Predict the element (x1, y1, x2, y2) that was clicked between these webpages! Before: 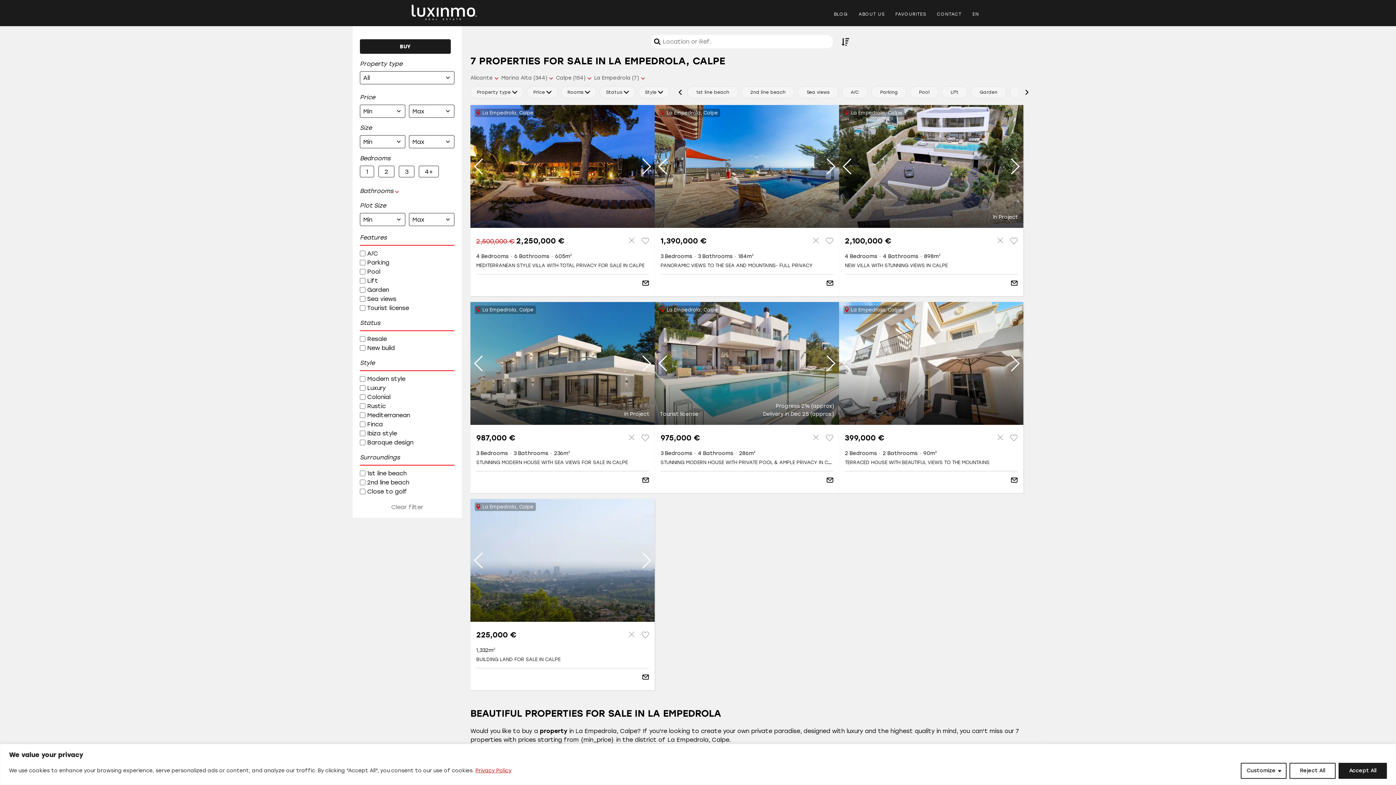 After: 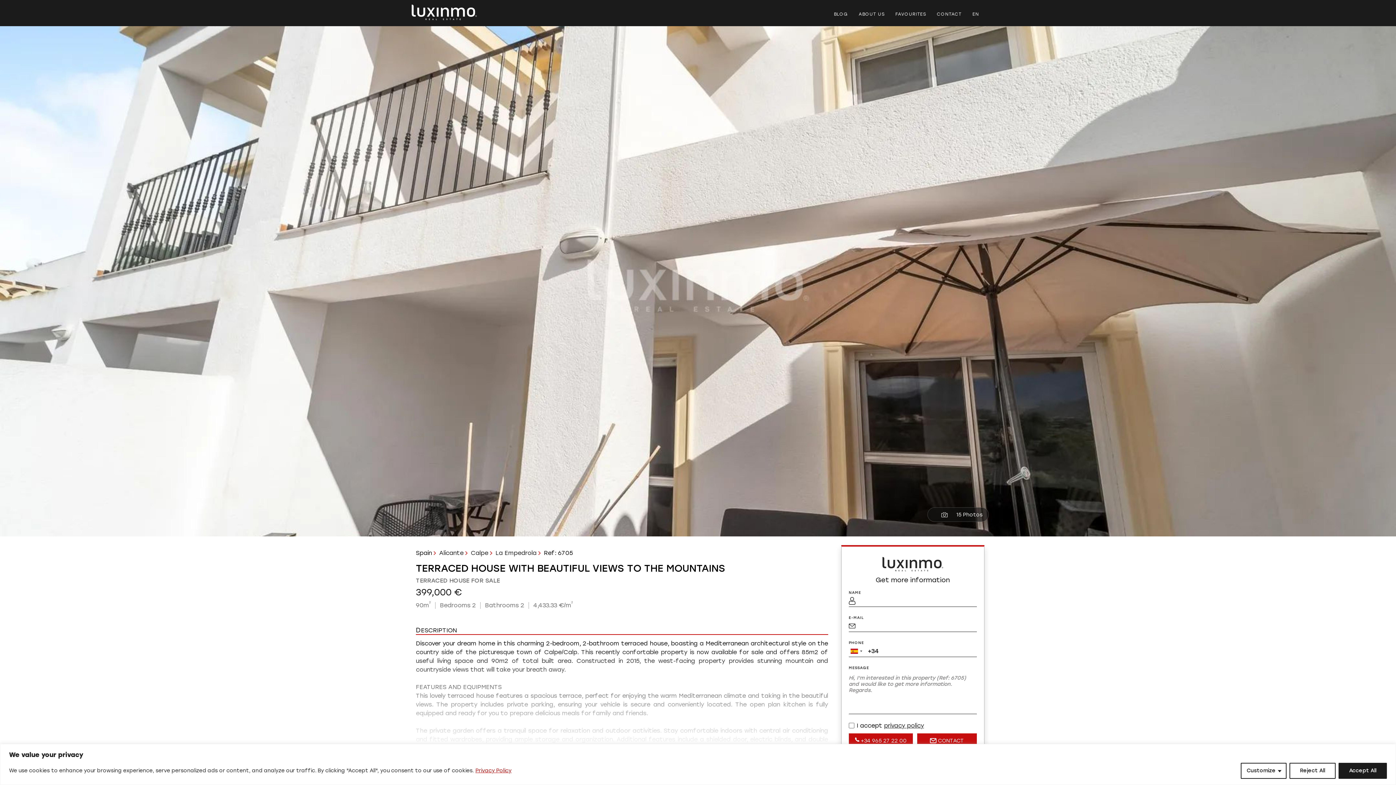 Action: bbox: (845, 459, 989, 465) label: TERRACED HOUSE WITH BEAUTIFUL VIEWS TO THE MOUNTAINS